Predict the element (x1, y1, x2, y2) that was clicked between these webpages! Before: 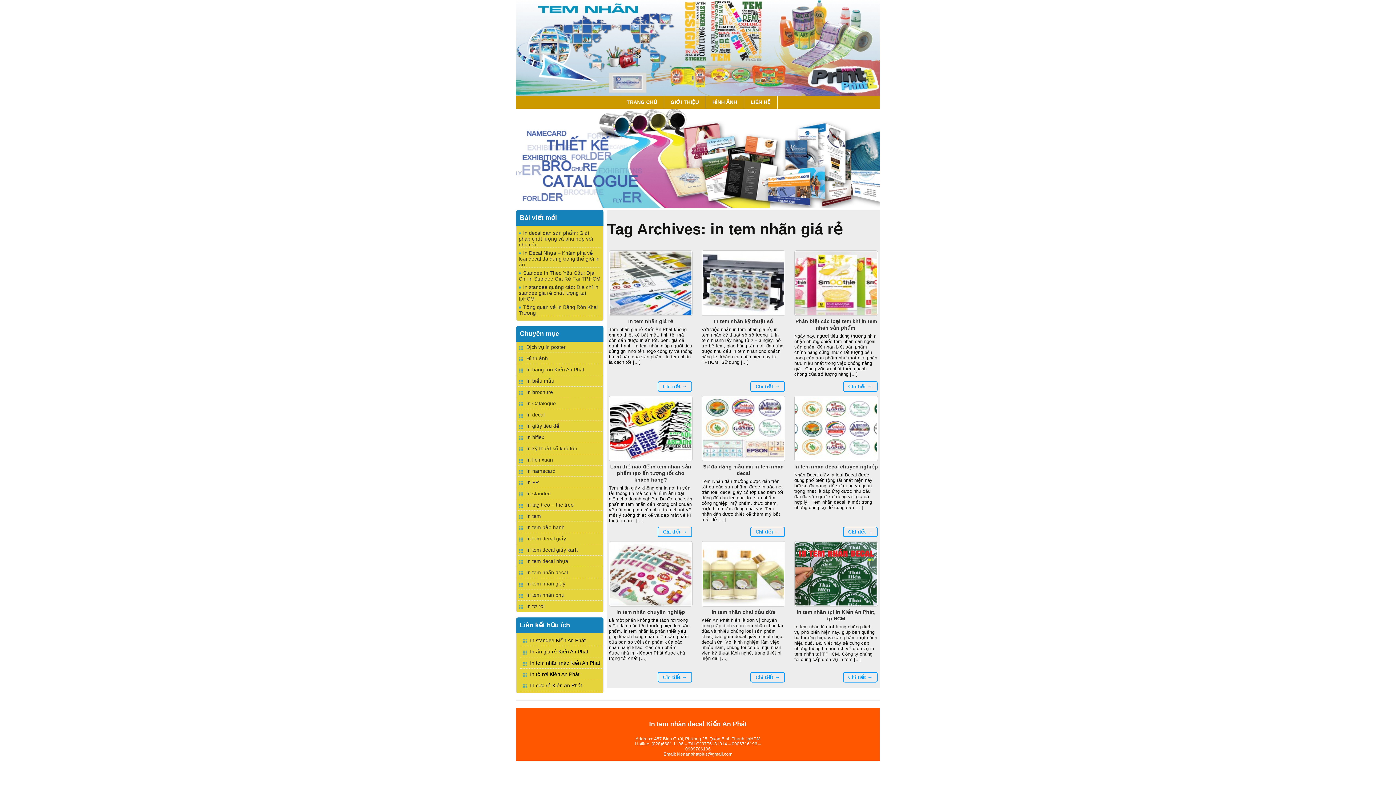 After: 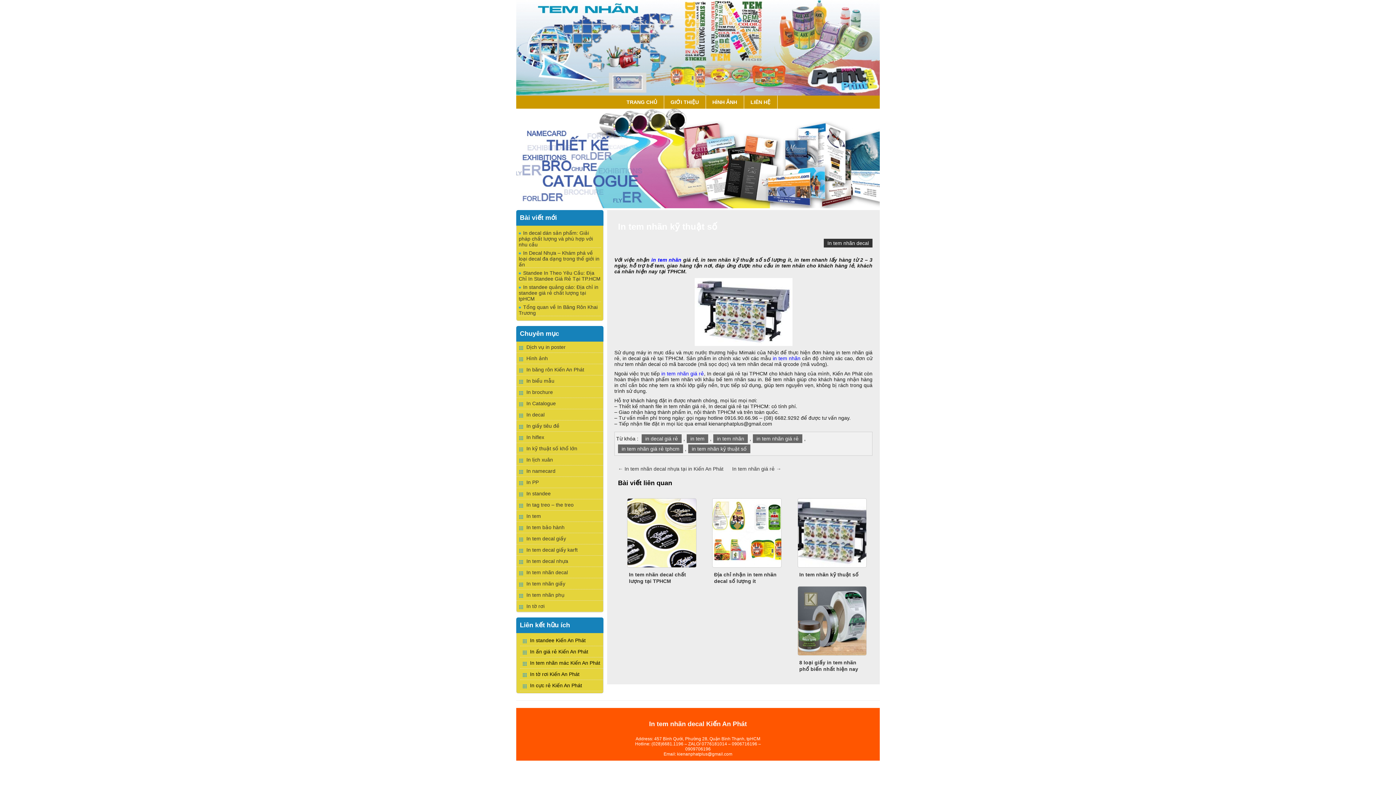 Action: label: In tem nhãn kỹ thuật số bbox: (714, 318, 773, 324)